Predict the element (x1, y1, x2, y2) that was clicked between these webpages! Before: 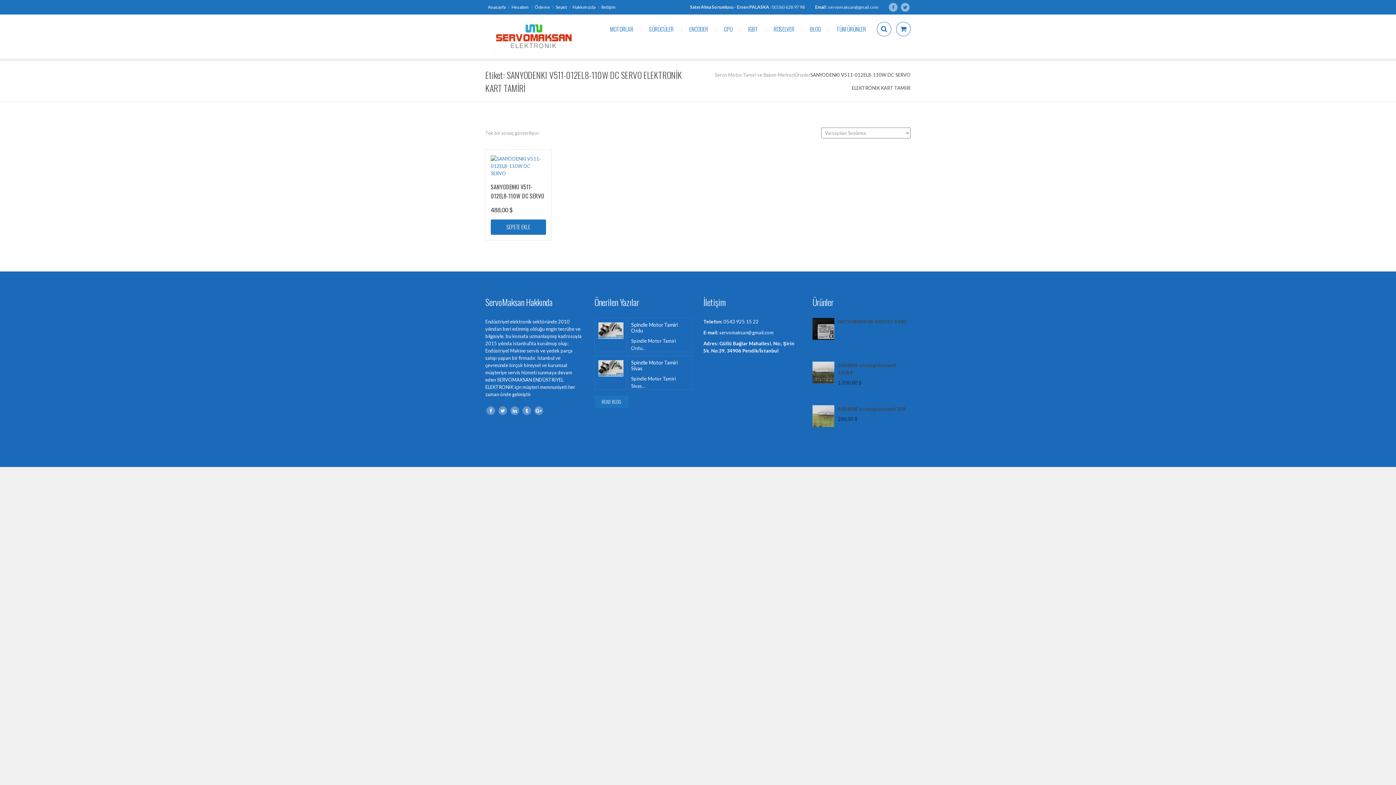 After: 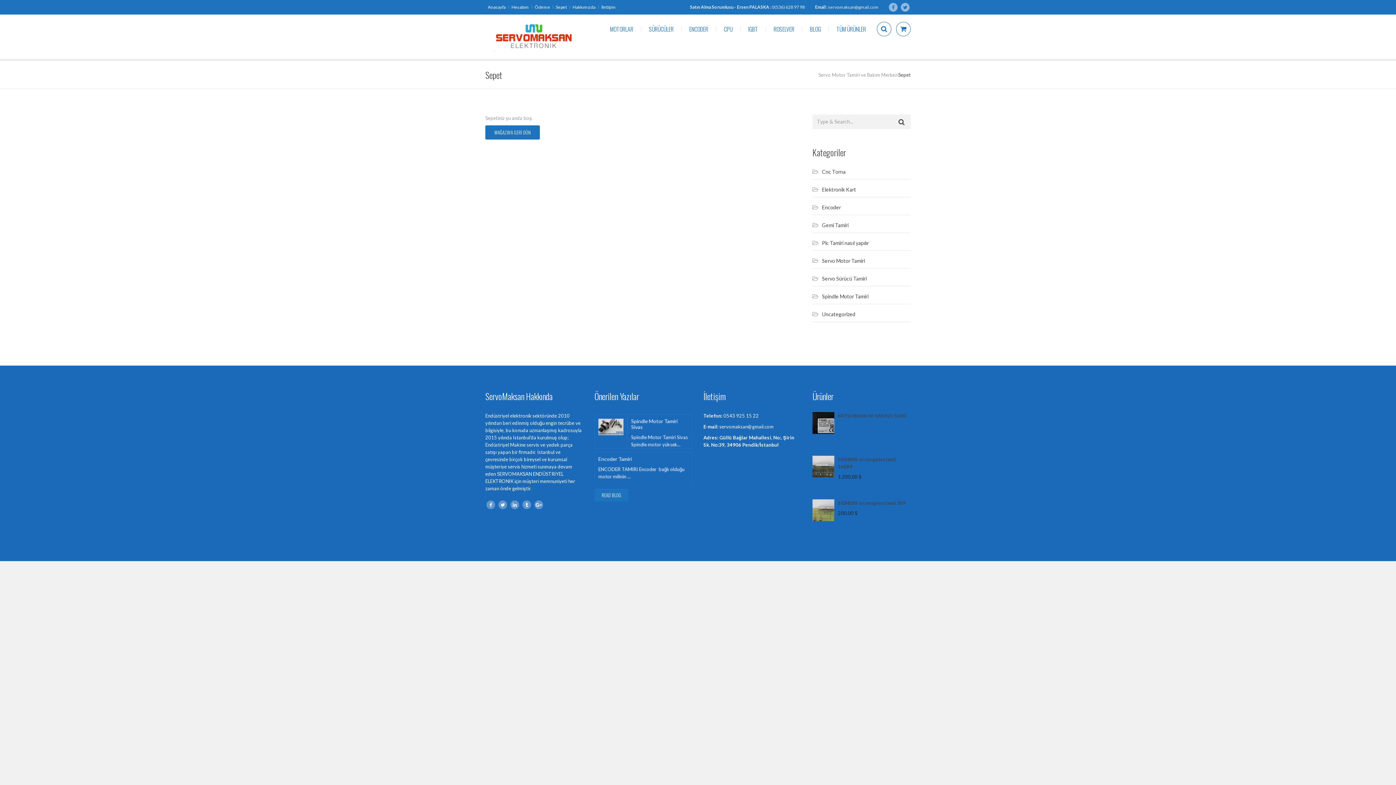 Action: bbox: (553, 4, 569, 9) label: Sepet